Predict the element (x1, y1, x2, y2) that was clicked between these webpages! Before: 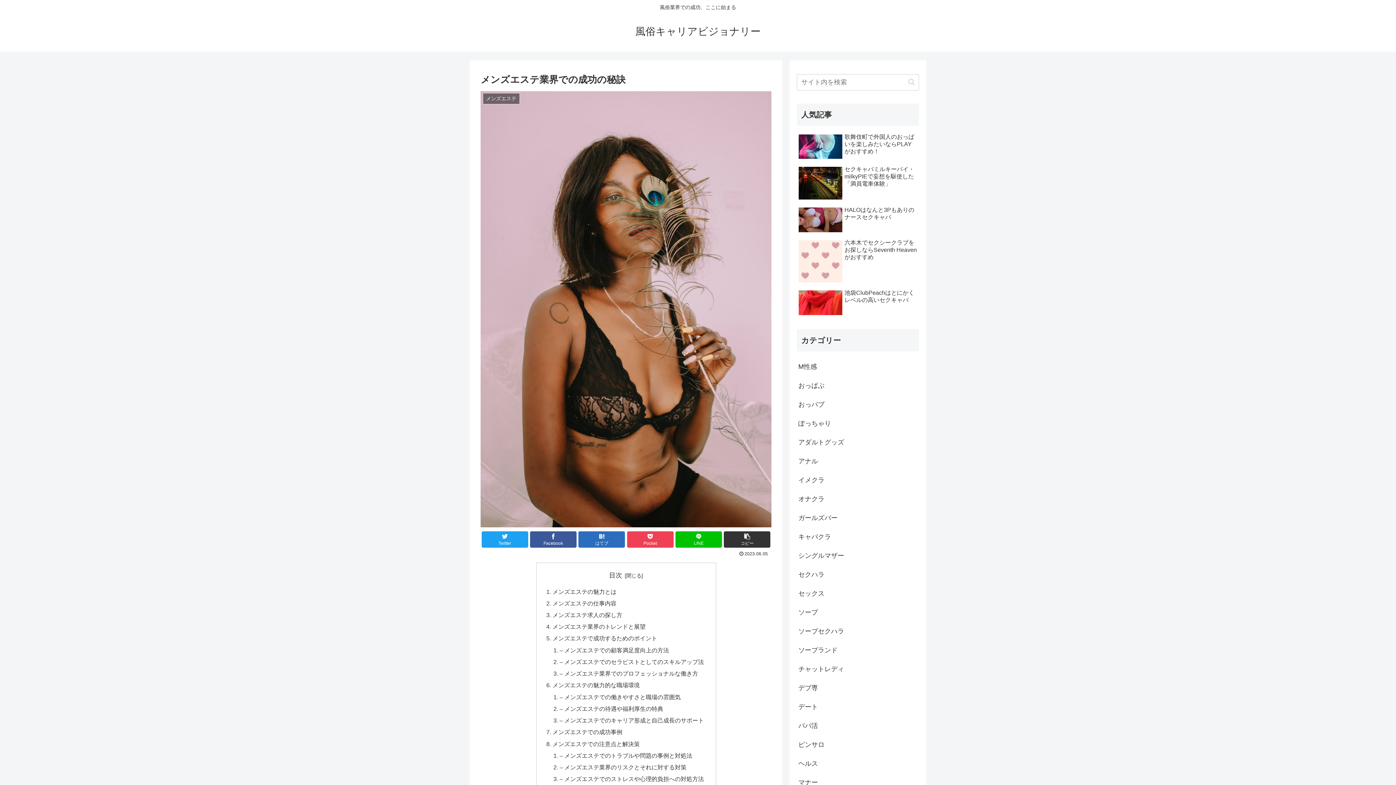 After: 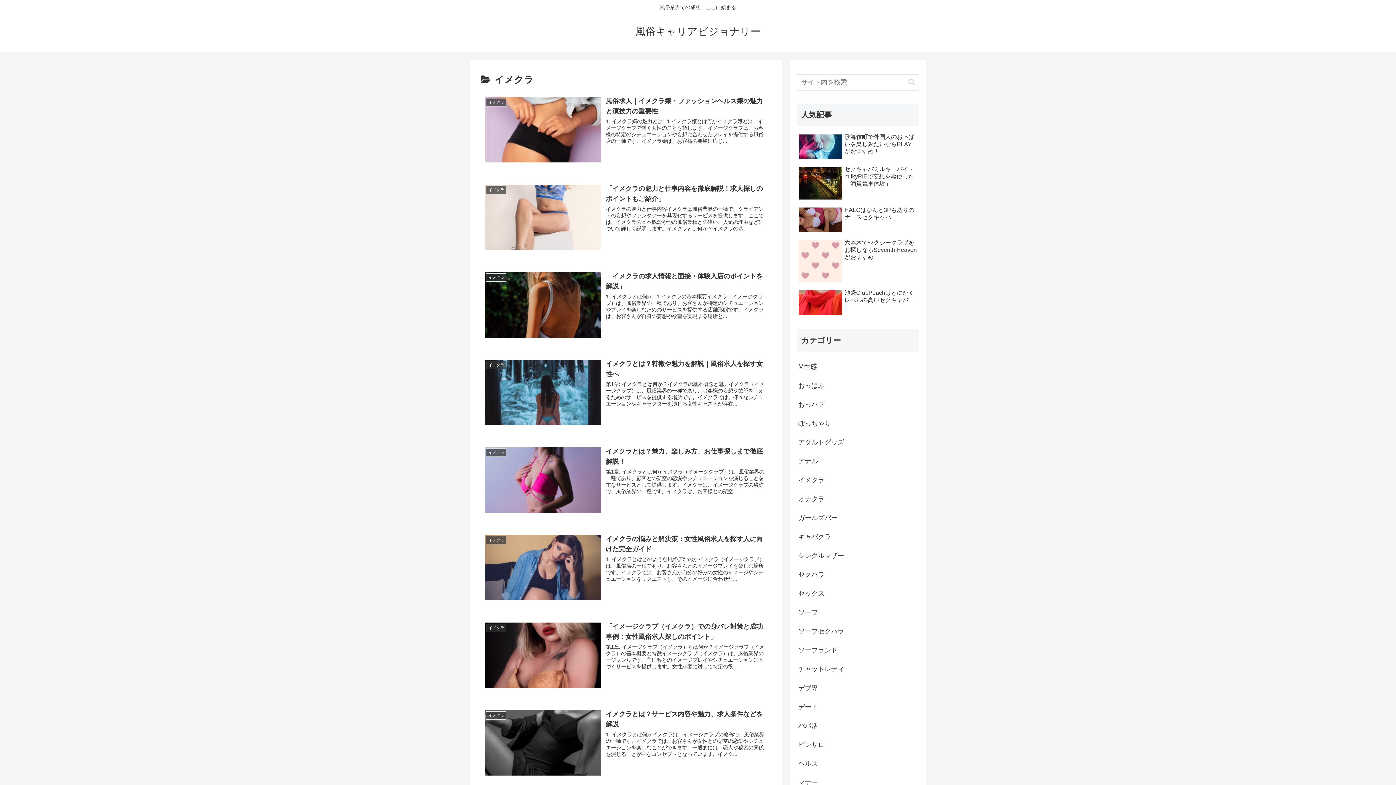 Action: bbox: (797, 470, 919, 489) label: イメクラ